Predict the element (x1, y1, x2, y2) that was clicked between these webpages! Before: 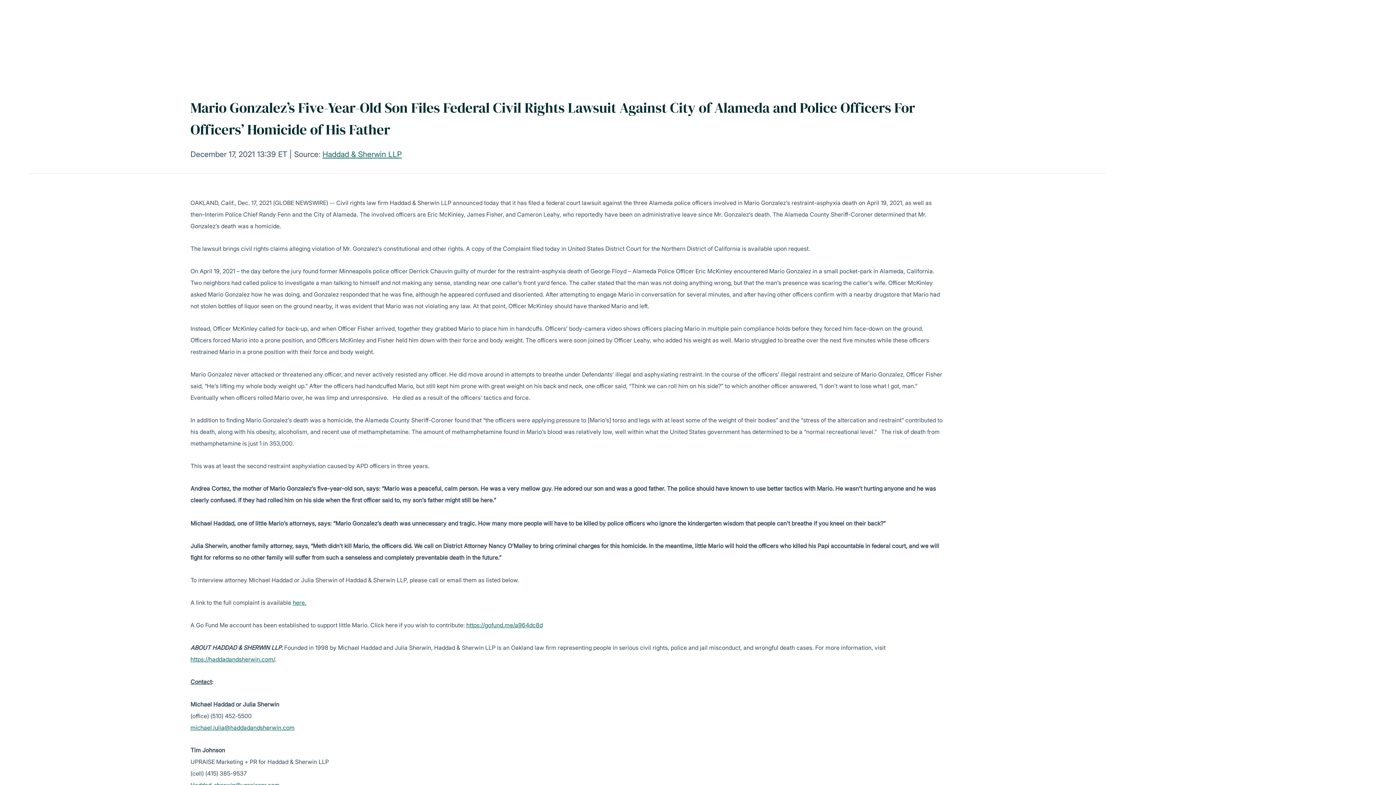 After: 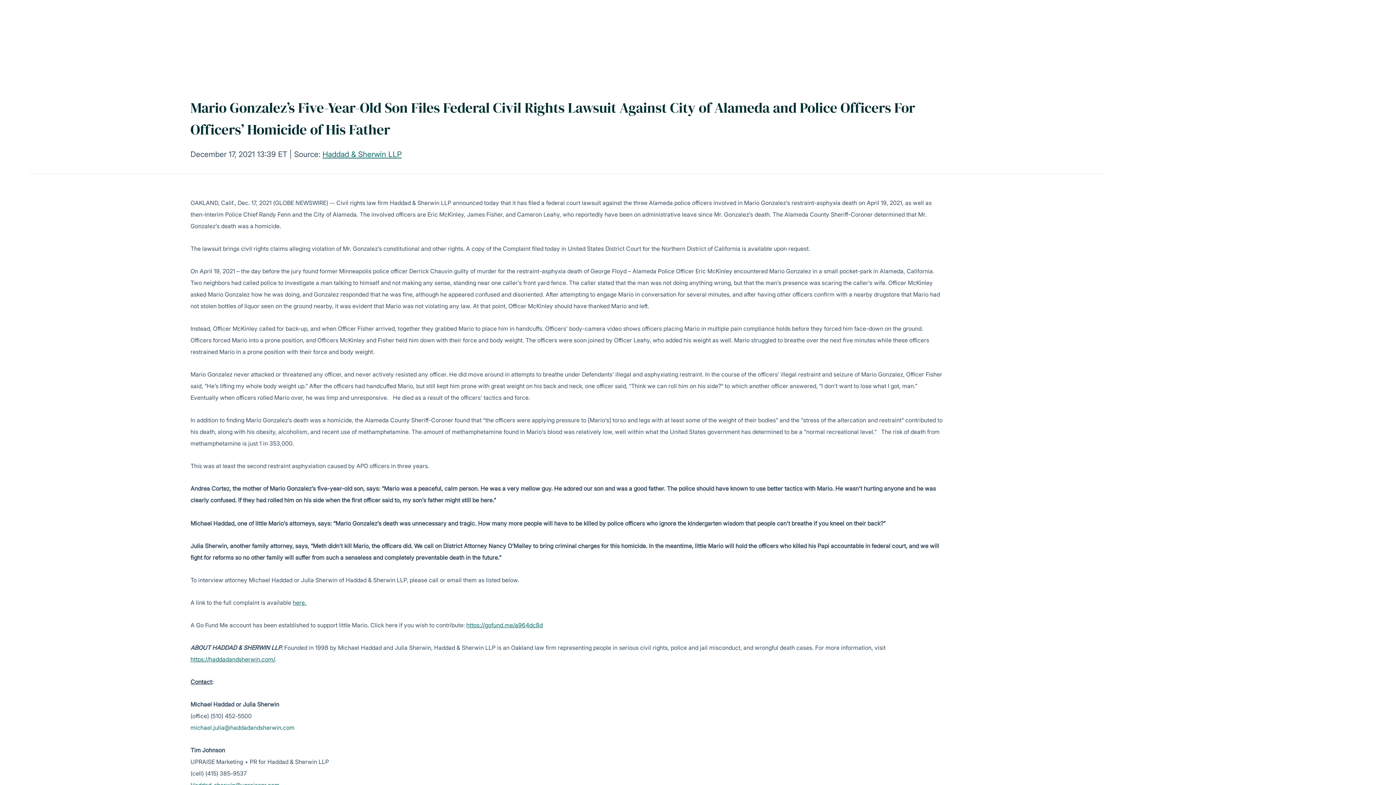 Action: bbox: (190, 724, 294, 731) label: michael.julia@haddadandsherwin.com